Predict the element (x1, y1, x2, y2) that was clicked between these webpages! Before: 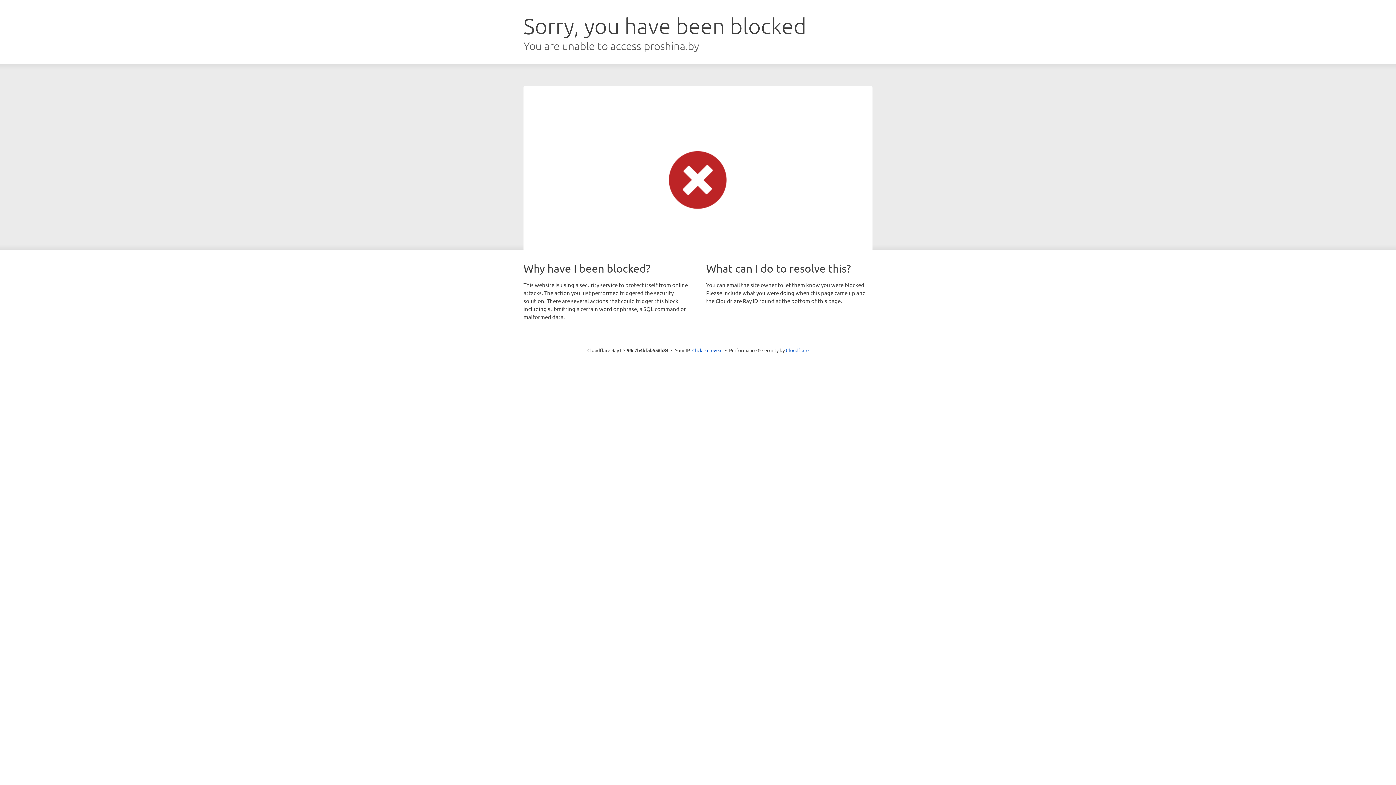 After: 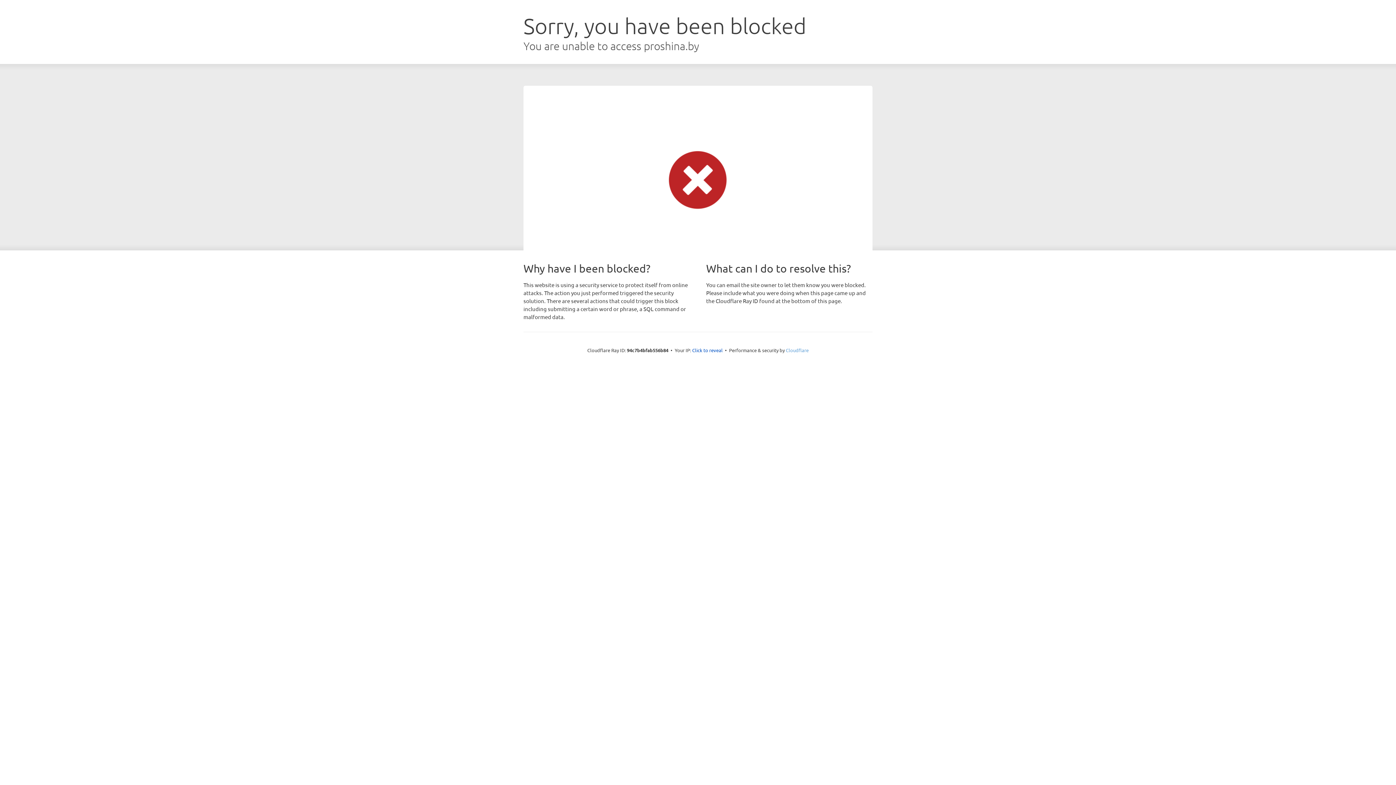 Action: label: Cloudflare bbox: (786, 347, 808, 353)